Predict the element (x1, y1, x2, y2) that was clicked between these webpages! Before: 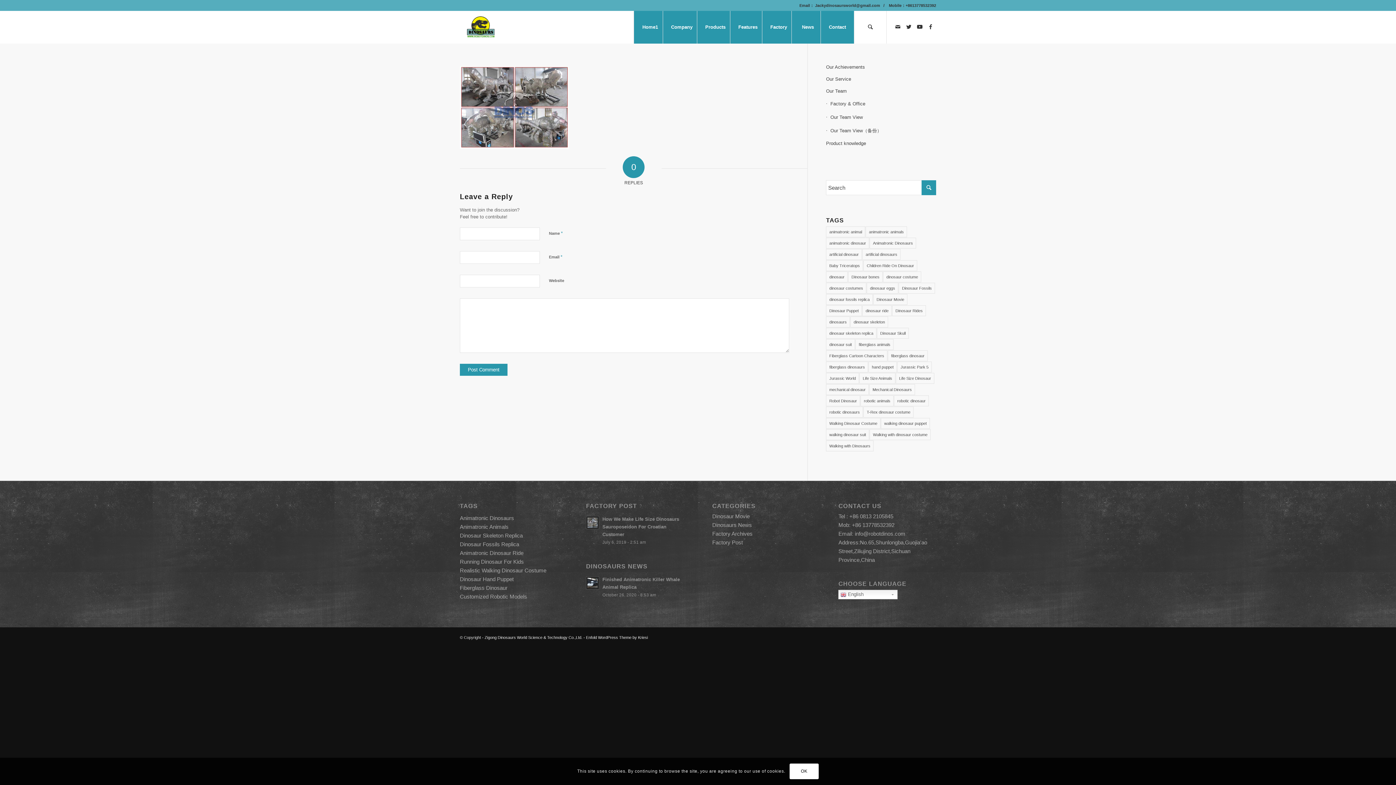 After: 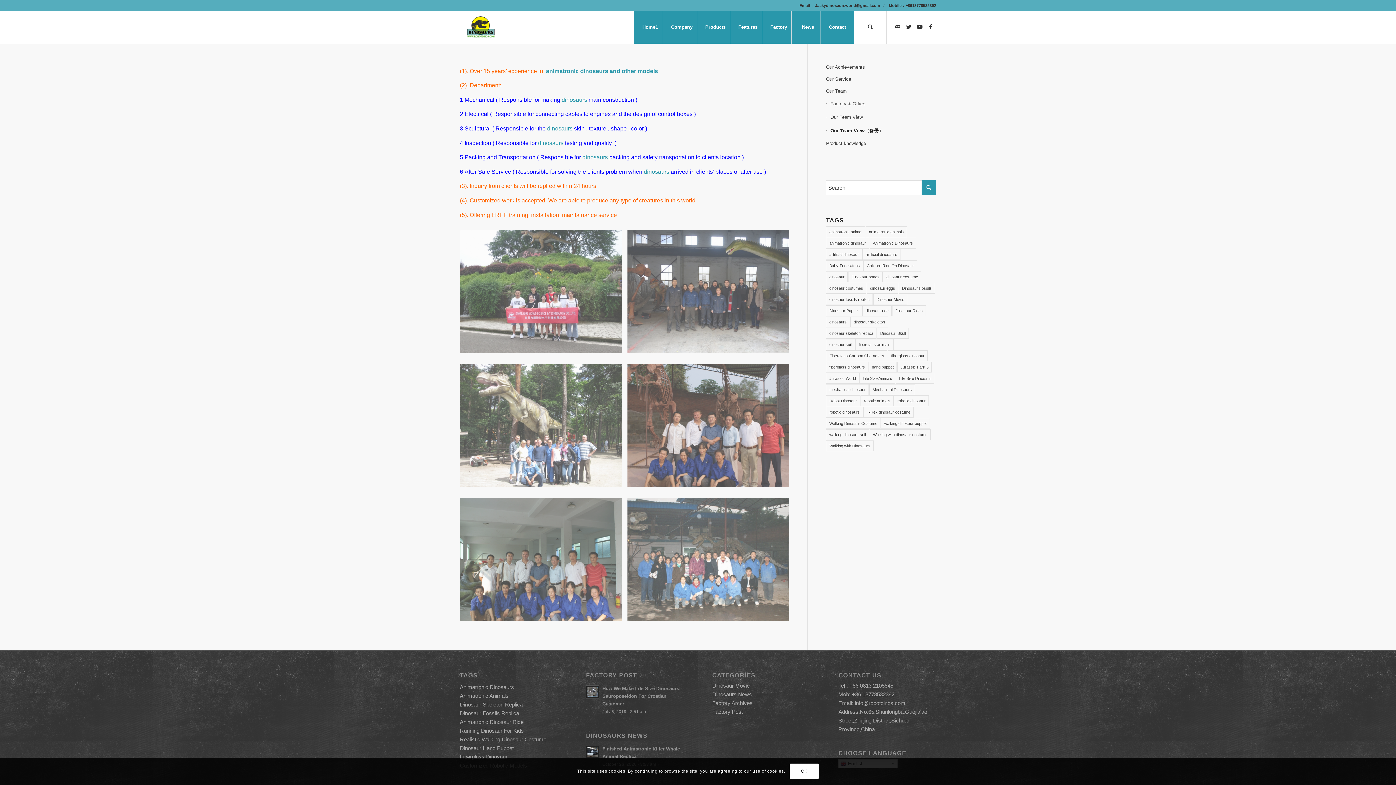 Action: bbox: (826, 124, 936, 137) label: Our Team View（备份）